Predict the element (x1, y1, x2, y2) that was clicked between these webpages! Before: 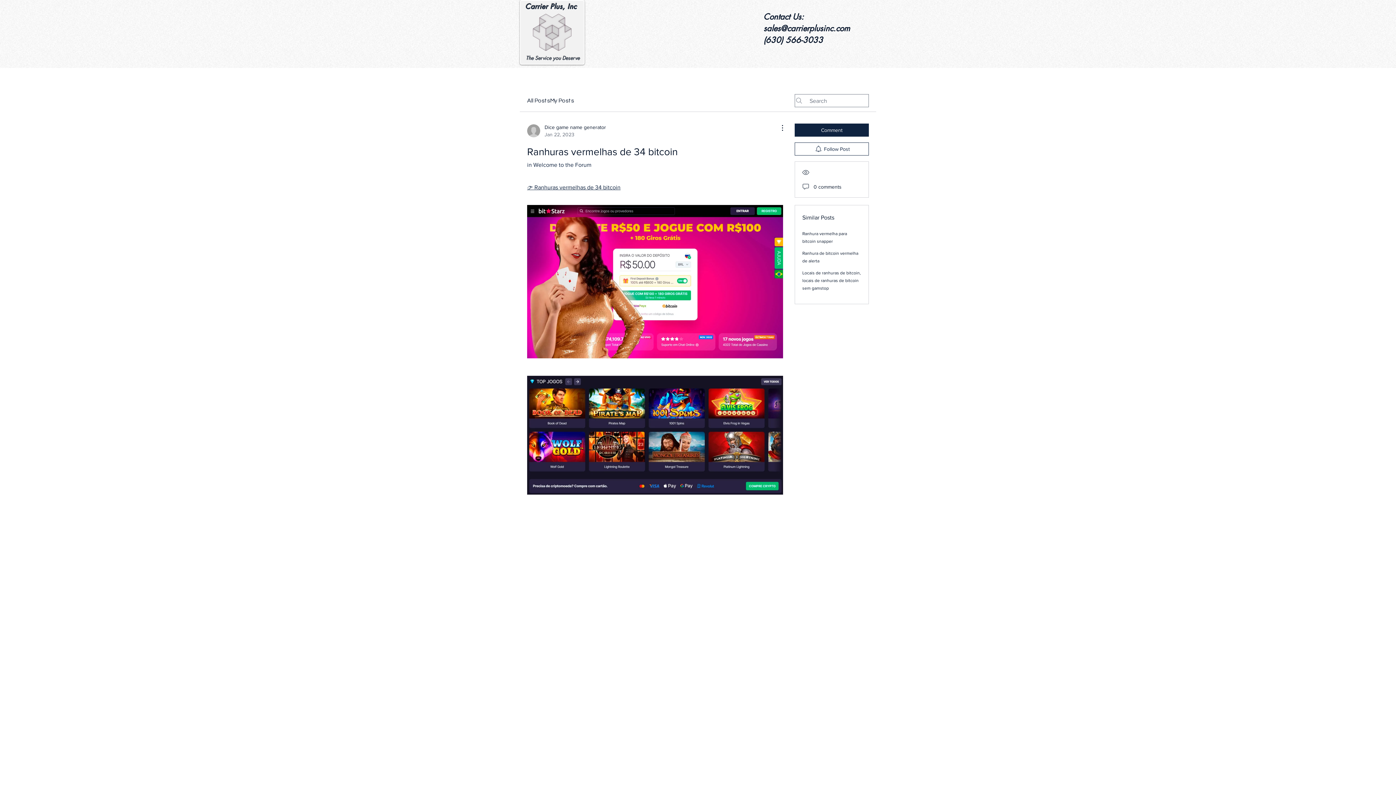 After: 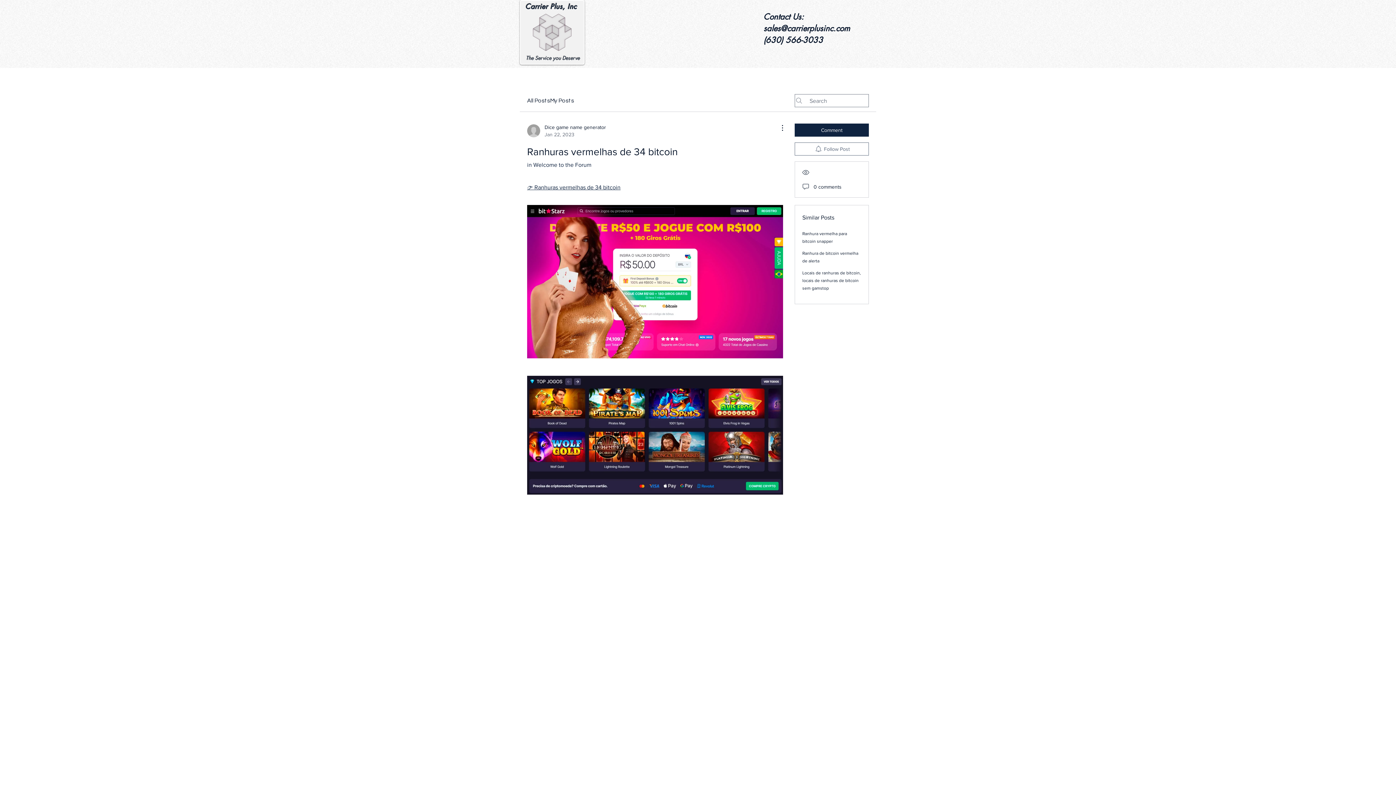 Action: label: Follow Post bbox: (794, 142, 869, 155)